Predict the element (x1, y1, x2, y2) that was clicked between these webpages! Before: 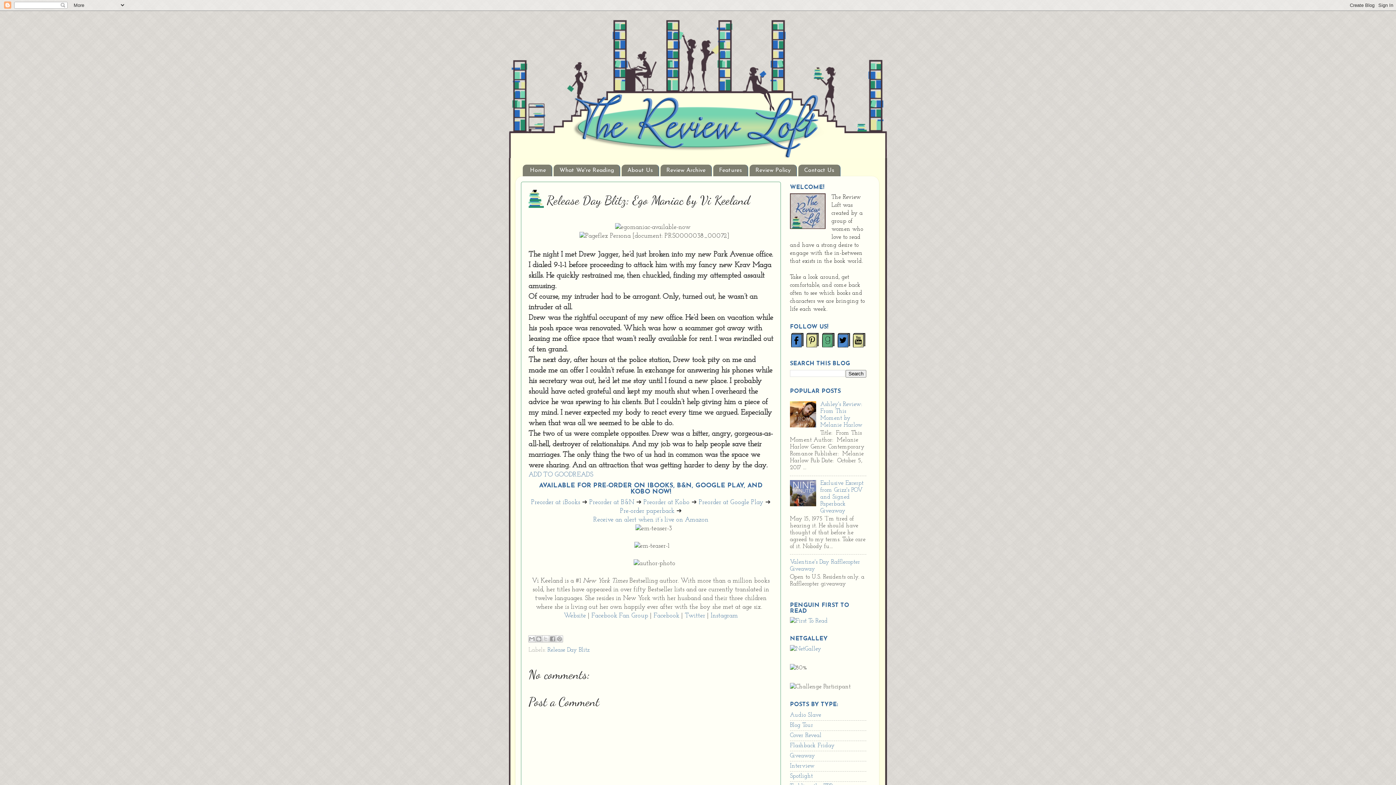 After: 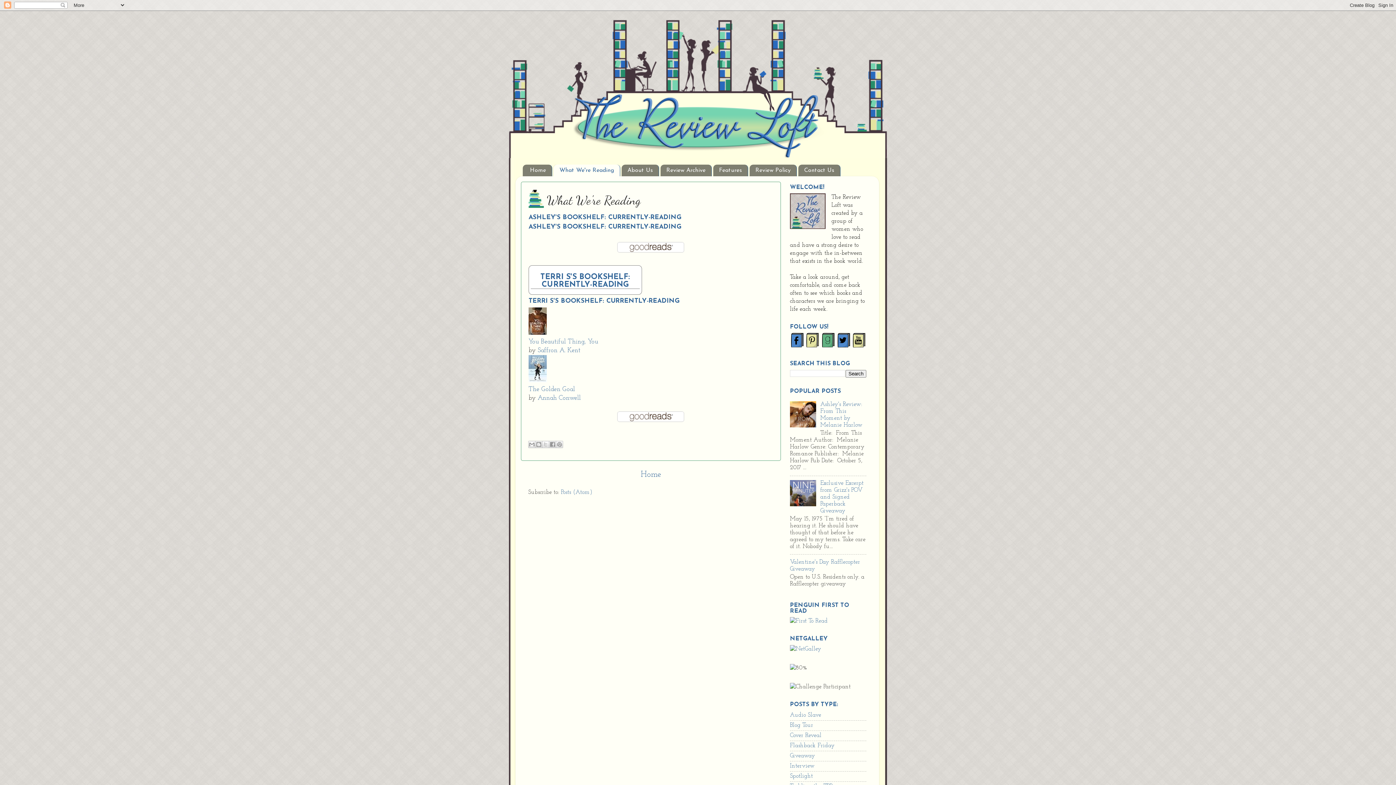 Action: label: What We're Reading bbox: (553, 164, 620, 176)